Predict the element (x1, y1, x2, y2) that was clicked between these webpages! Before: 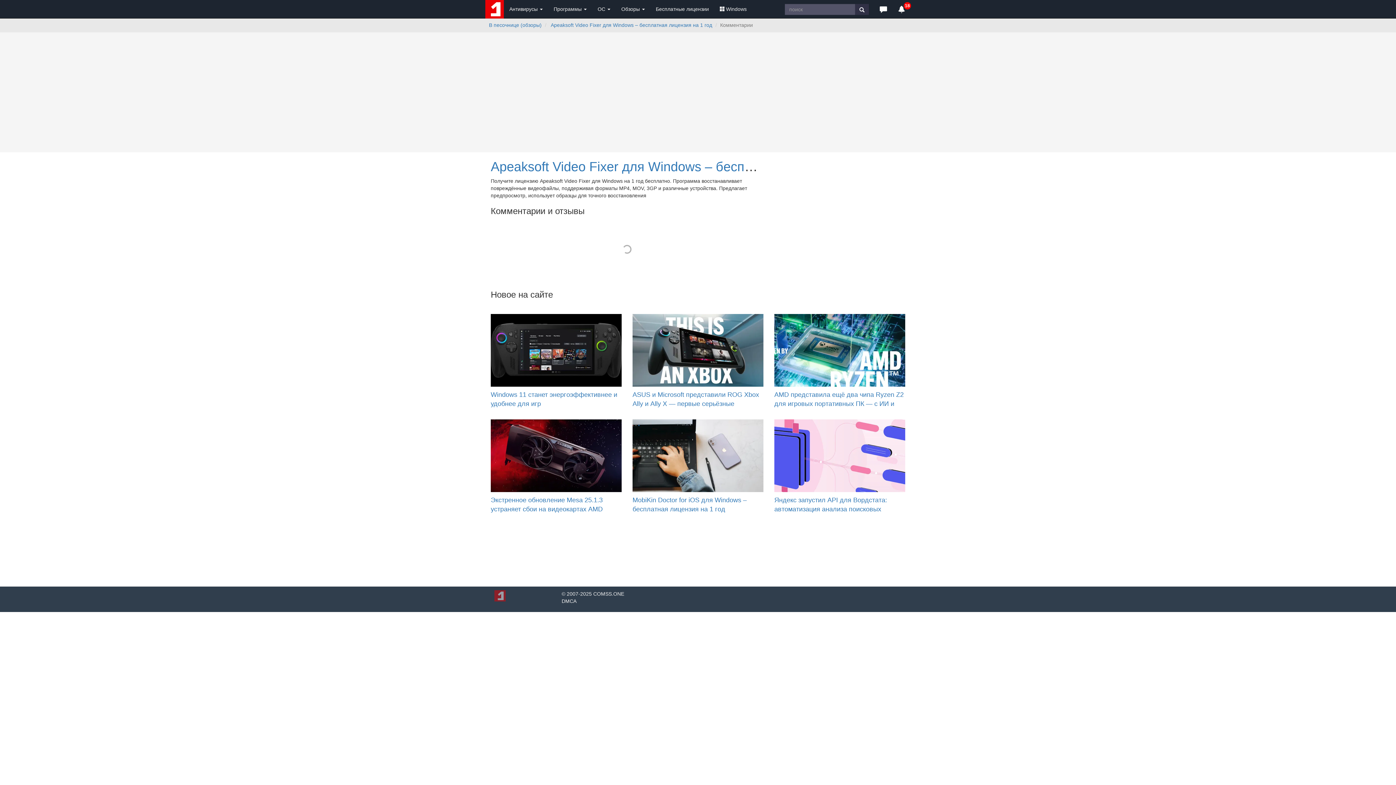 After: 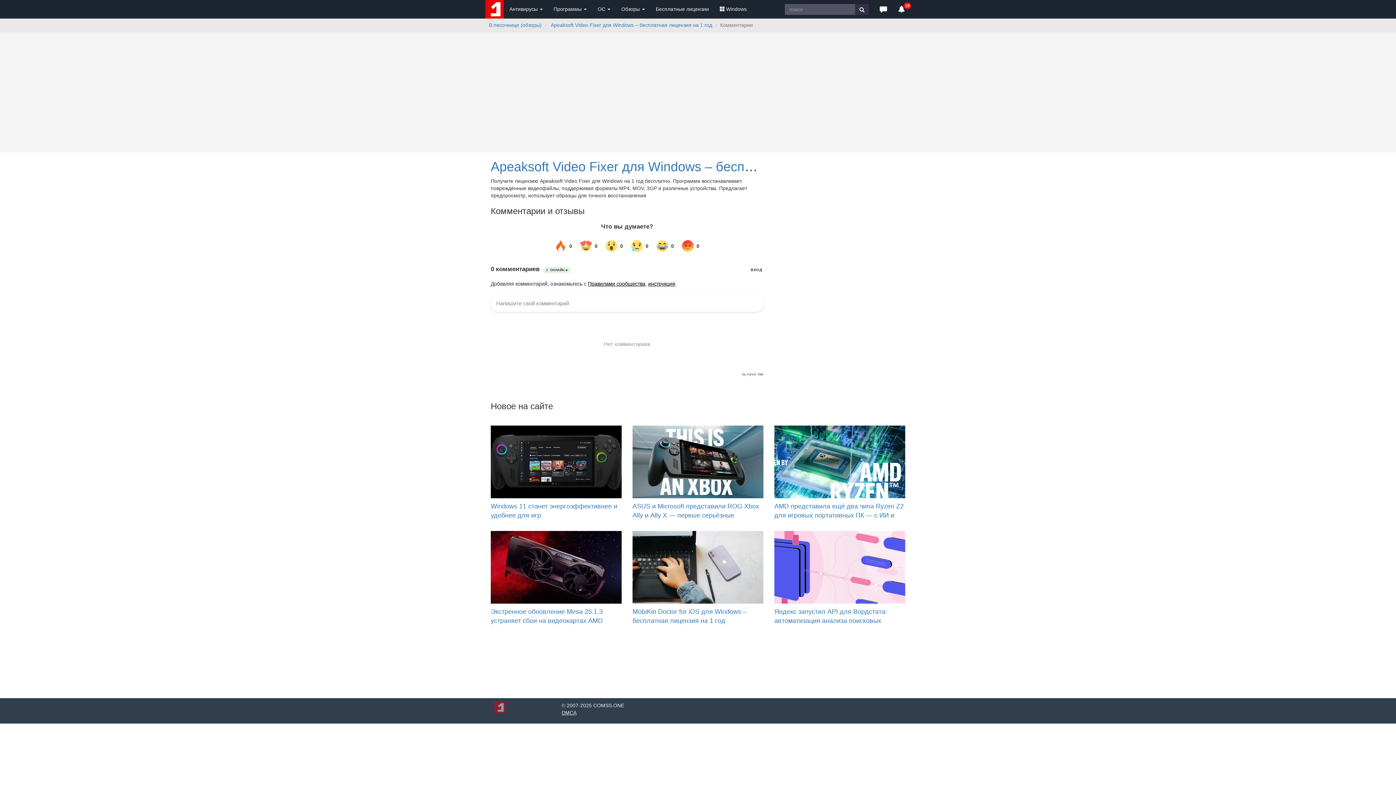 Action: label: DMCA bbox: (561, 546, 576, 552)